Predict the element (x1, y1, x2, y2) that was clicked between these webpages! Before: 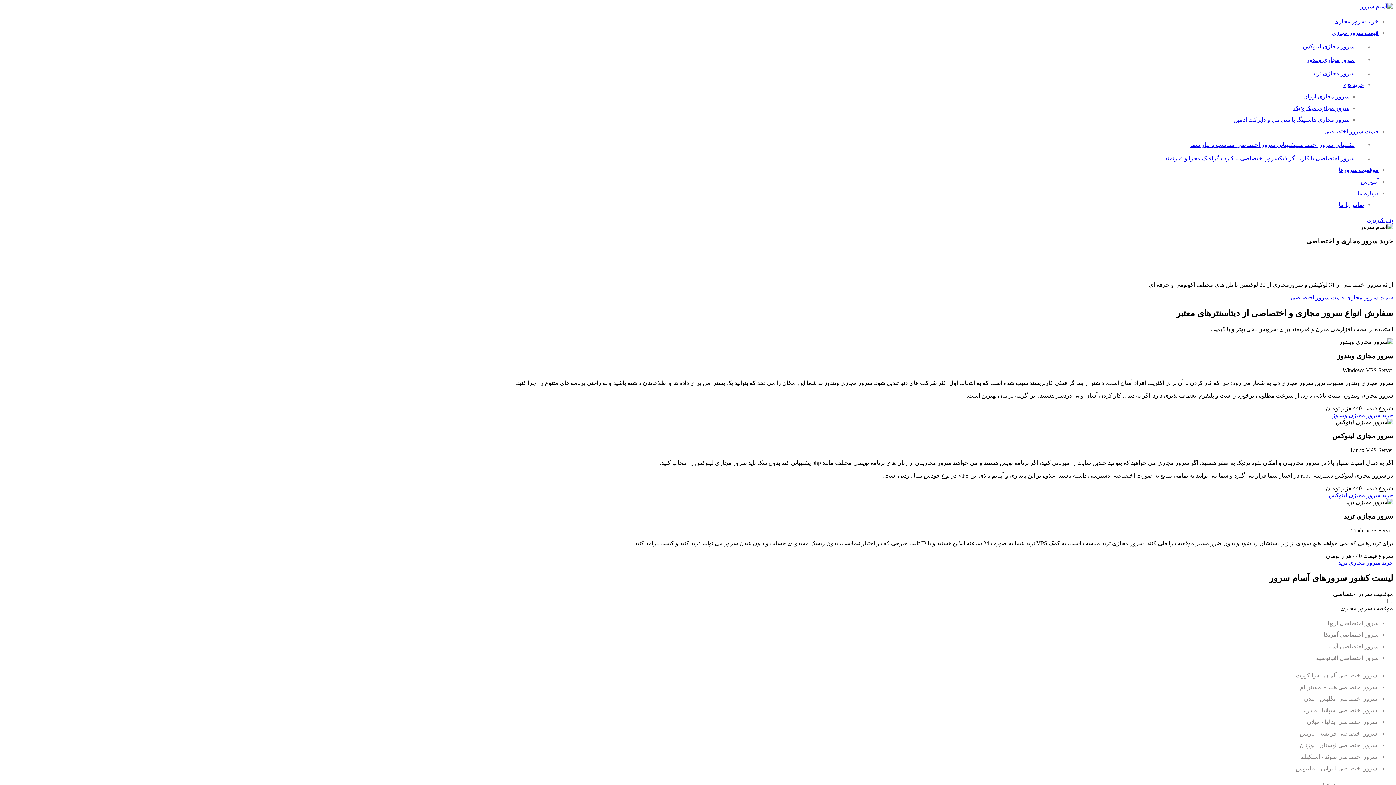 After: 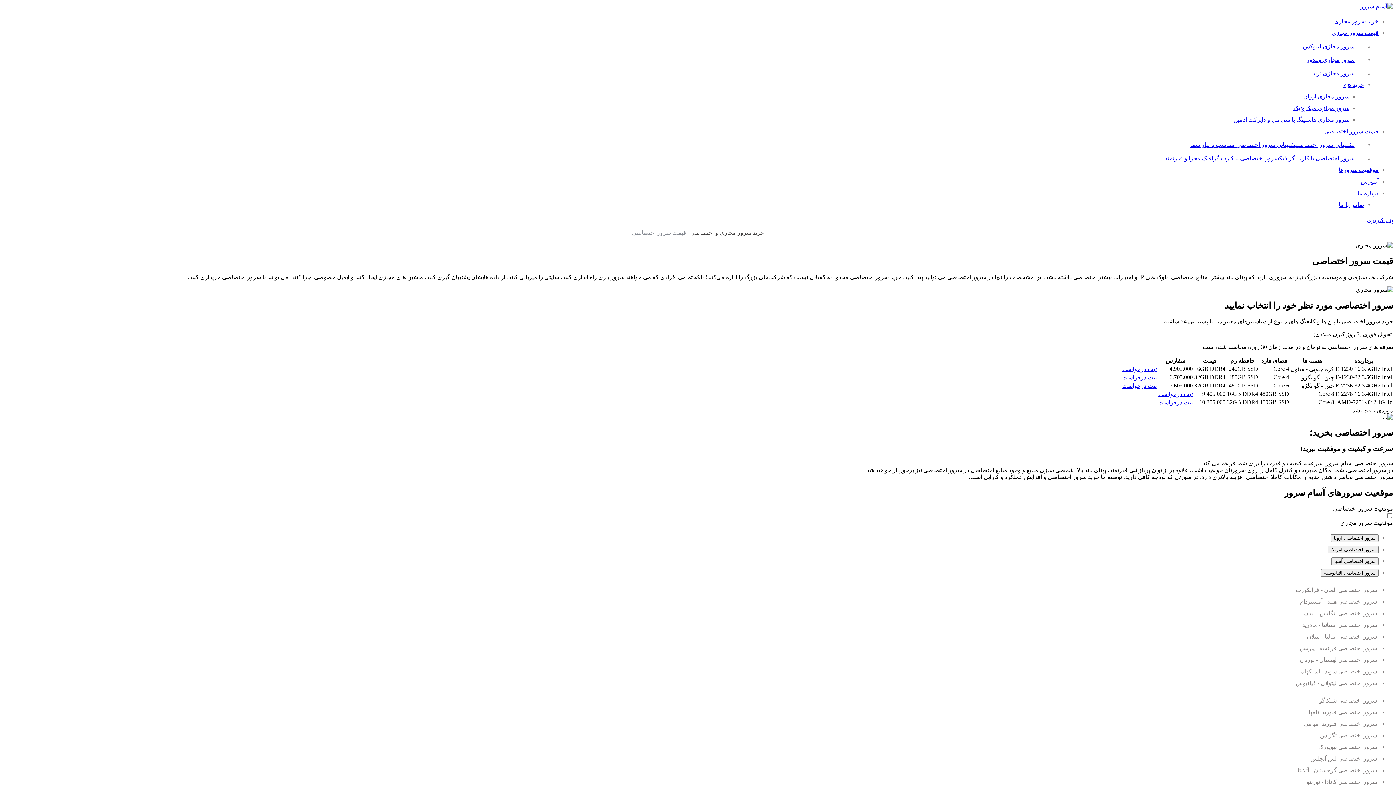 Action: bbox: (1290, 294, 1345, 300) label: قیمت سرور اختصاصی